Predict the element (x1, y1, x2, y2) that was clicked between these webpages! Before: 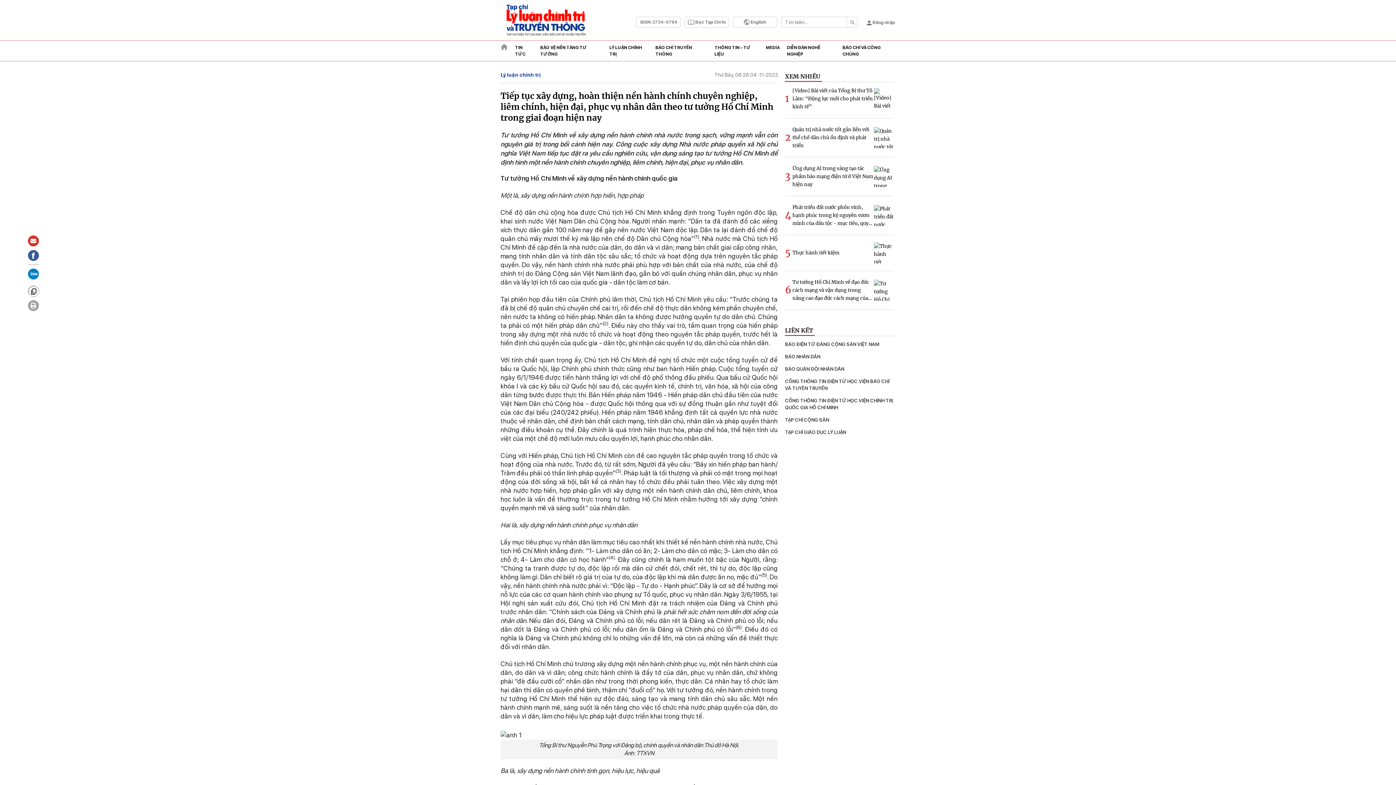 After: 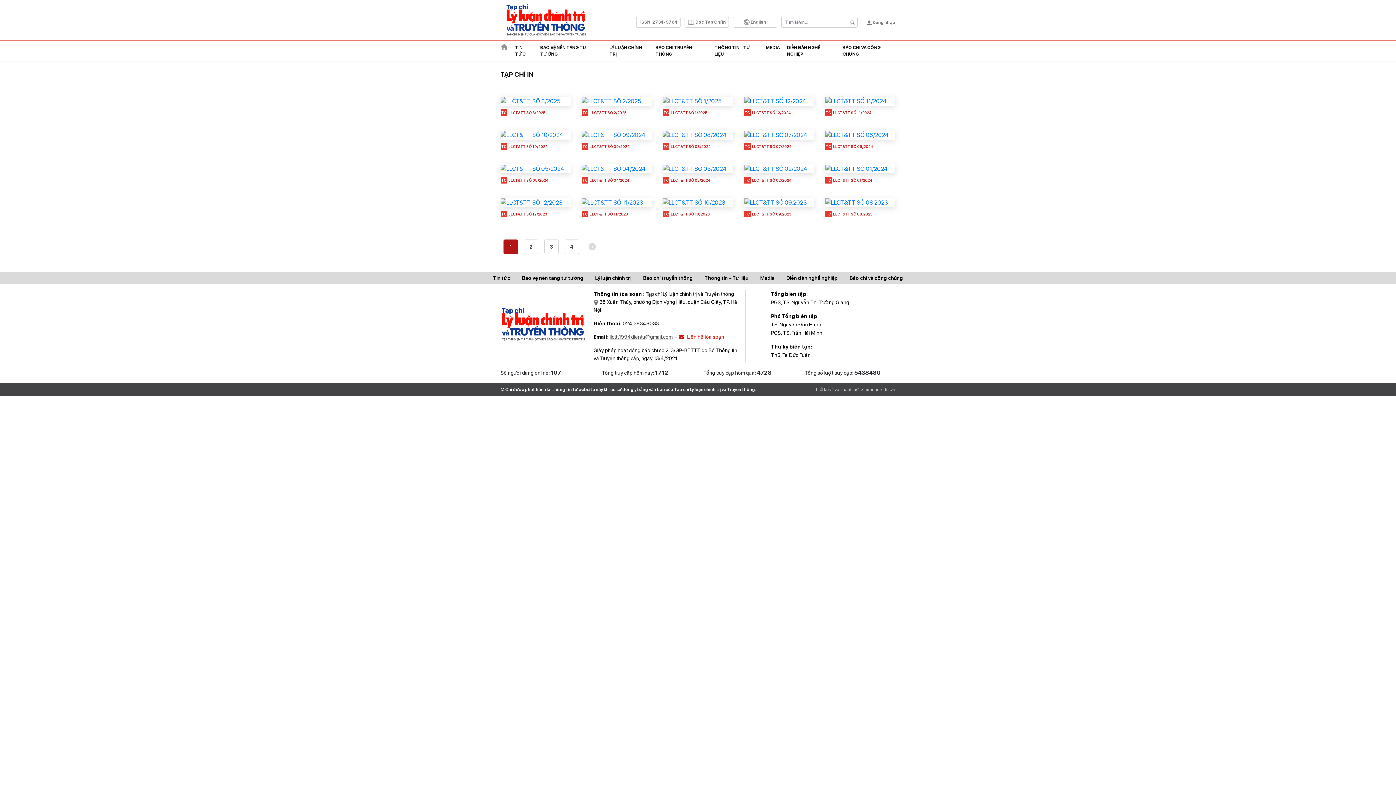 Action: label: Đọc Tạp Chí In bbox: (684, 16, 729, 27)